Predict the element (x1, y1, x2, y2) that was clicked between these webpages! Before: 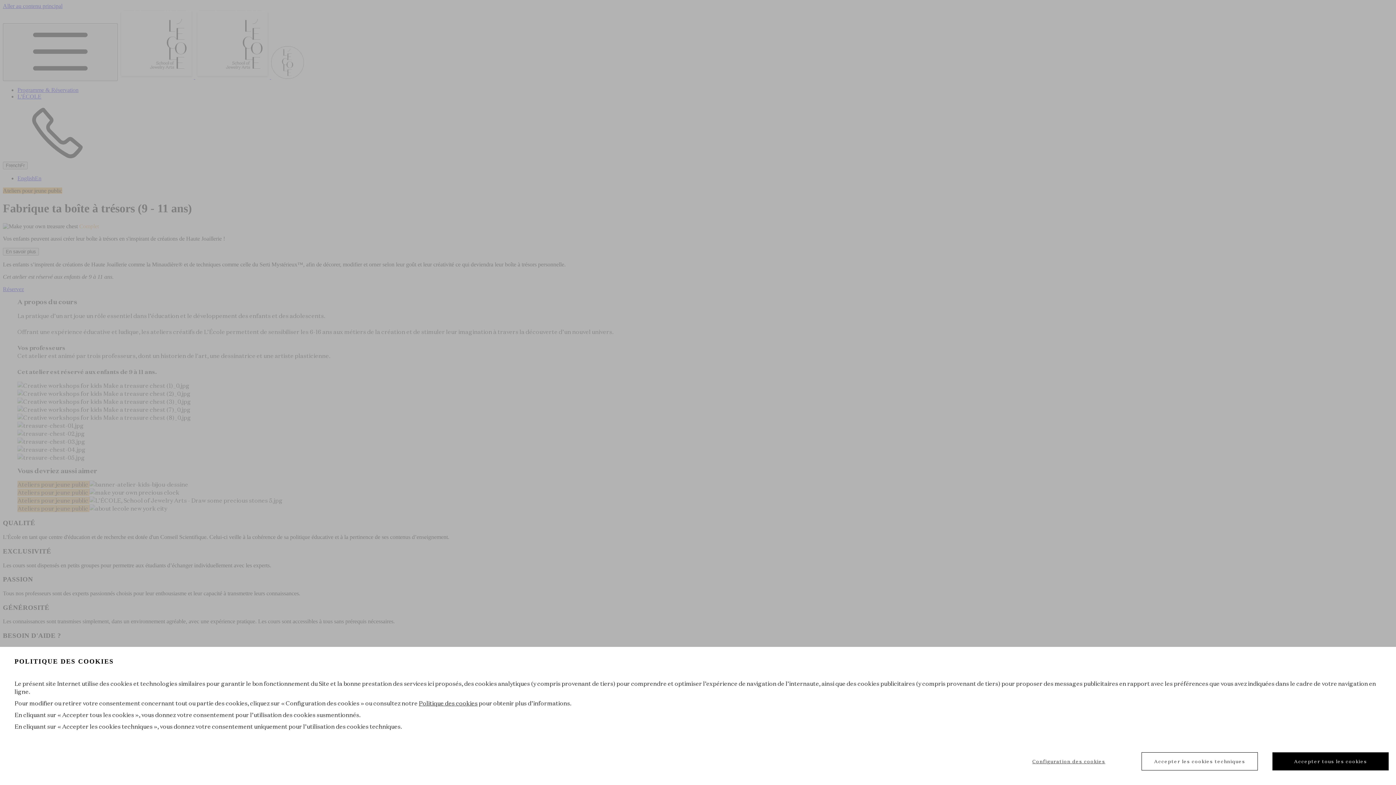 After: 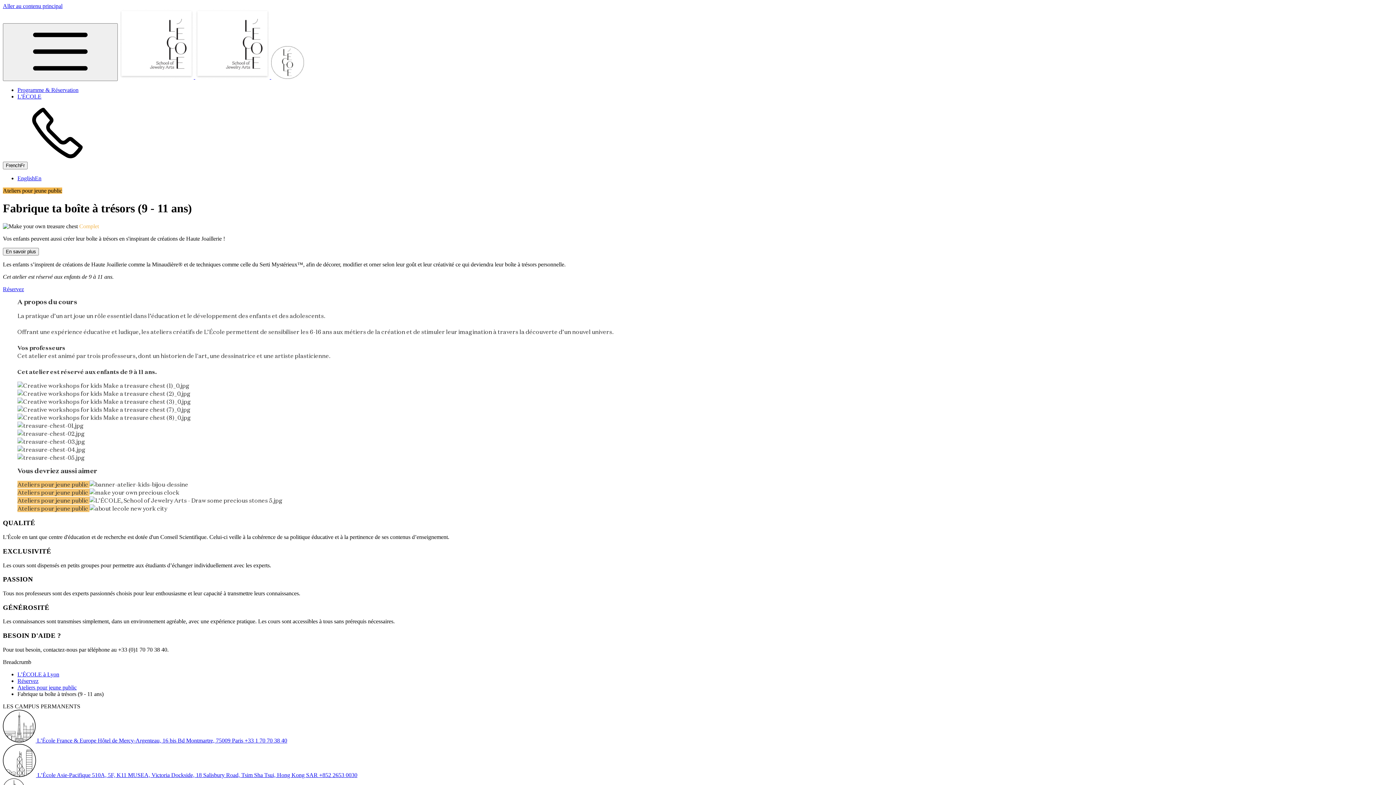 Action: bbox: (1141, 752, 1258, 770) label: Accepter les cookies techniques